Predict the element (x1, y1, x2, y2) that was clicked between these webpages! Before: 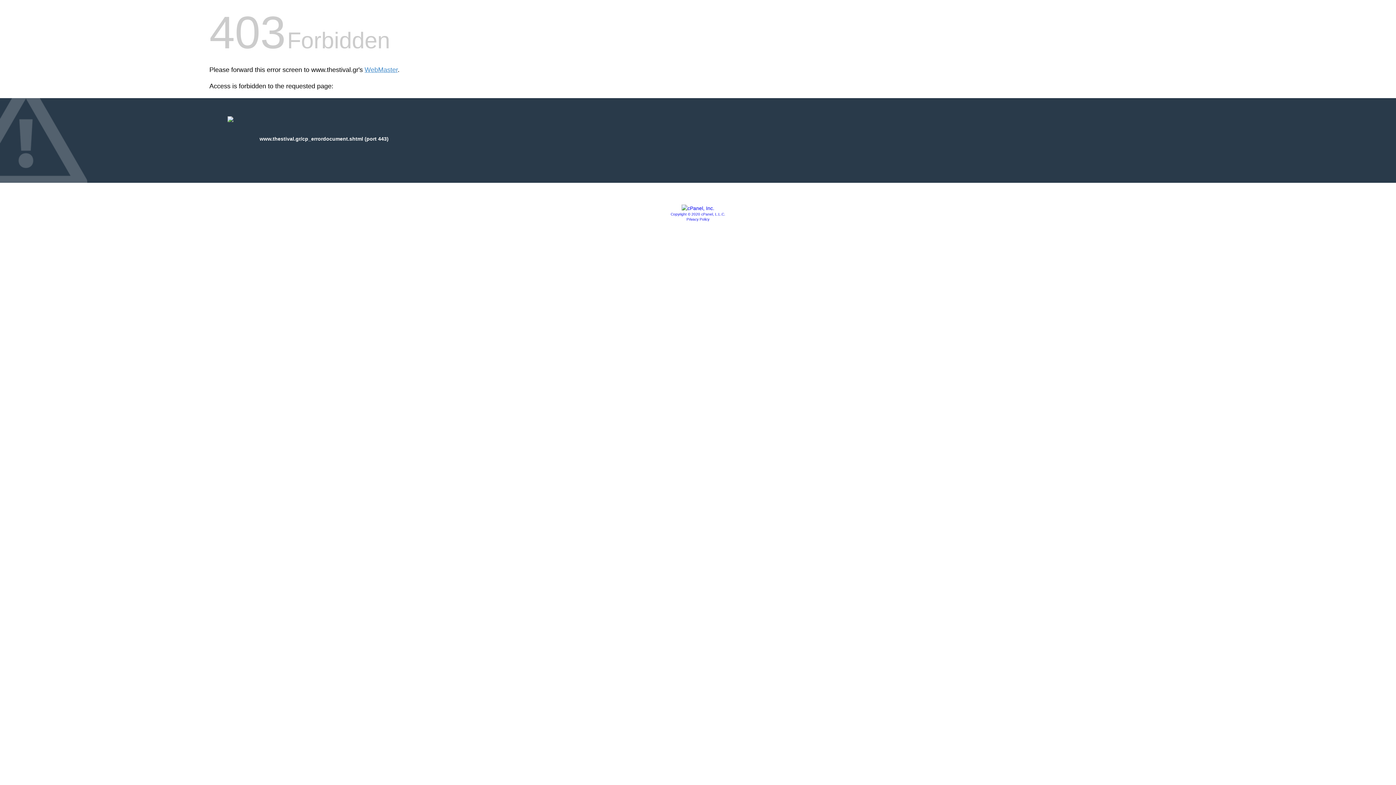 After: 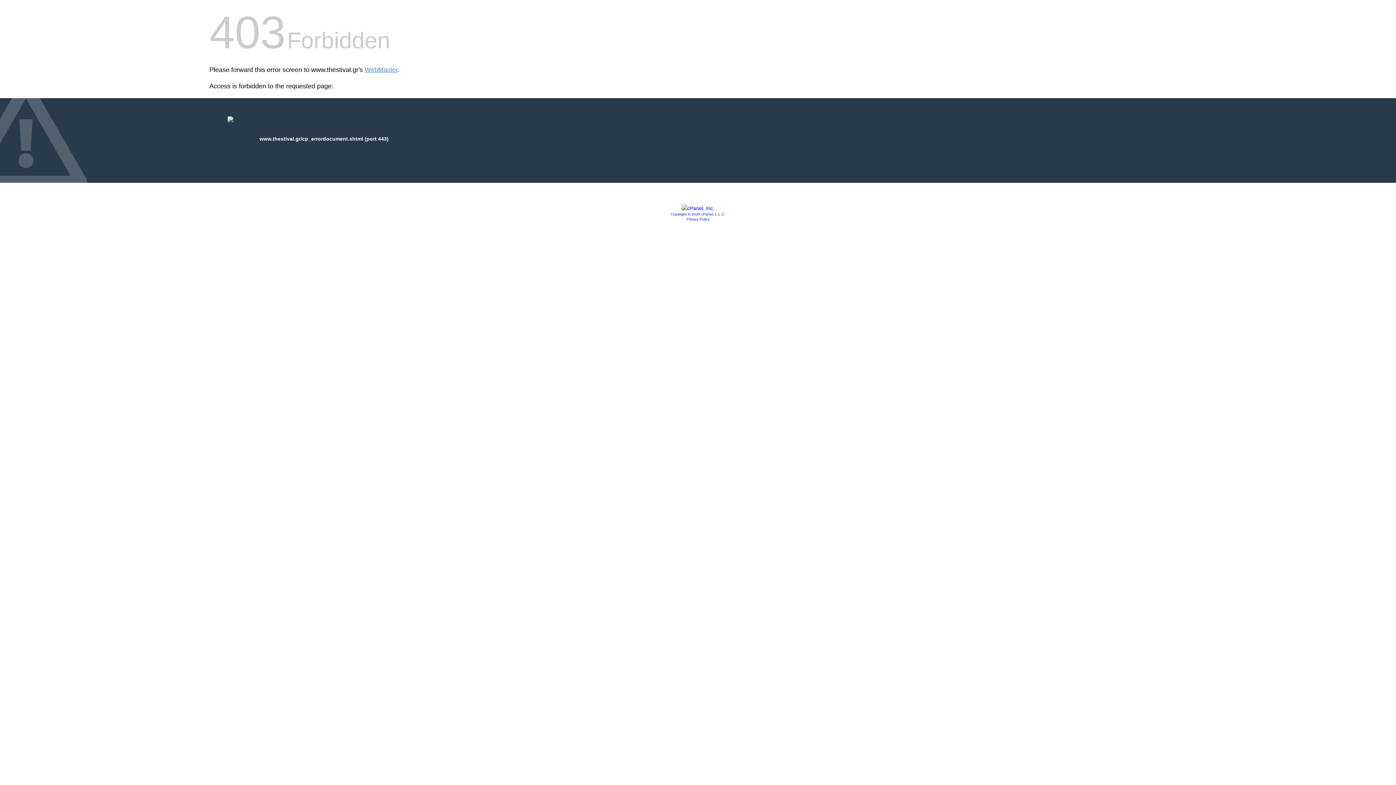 Action: bbox: (686, 217, 709, 221) label: Privacy Policy